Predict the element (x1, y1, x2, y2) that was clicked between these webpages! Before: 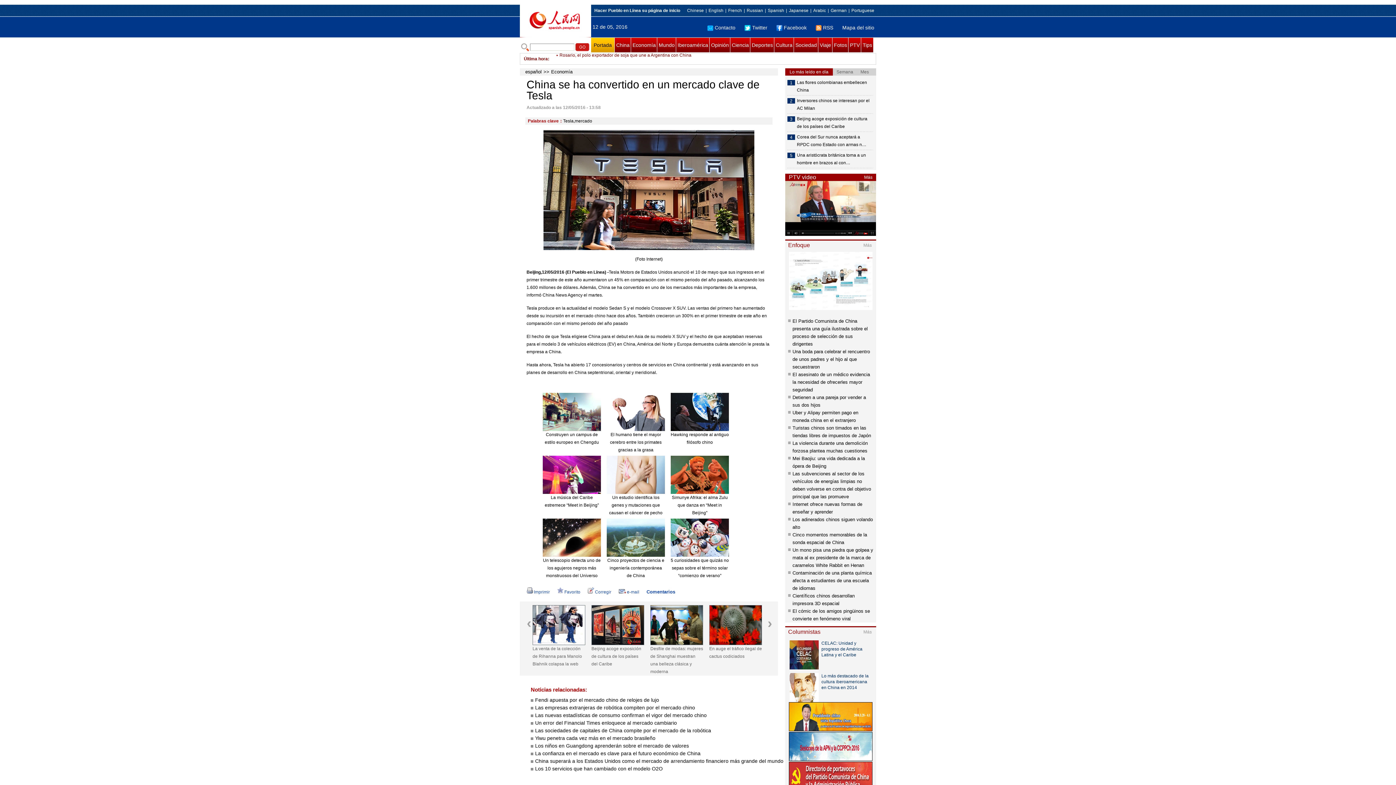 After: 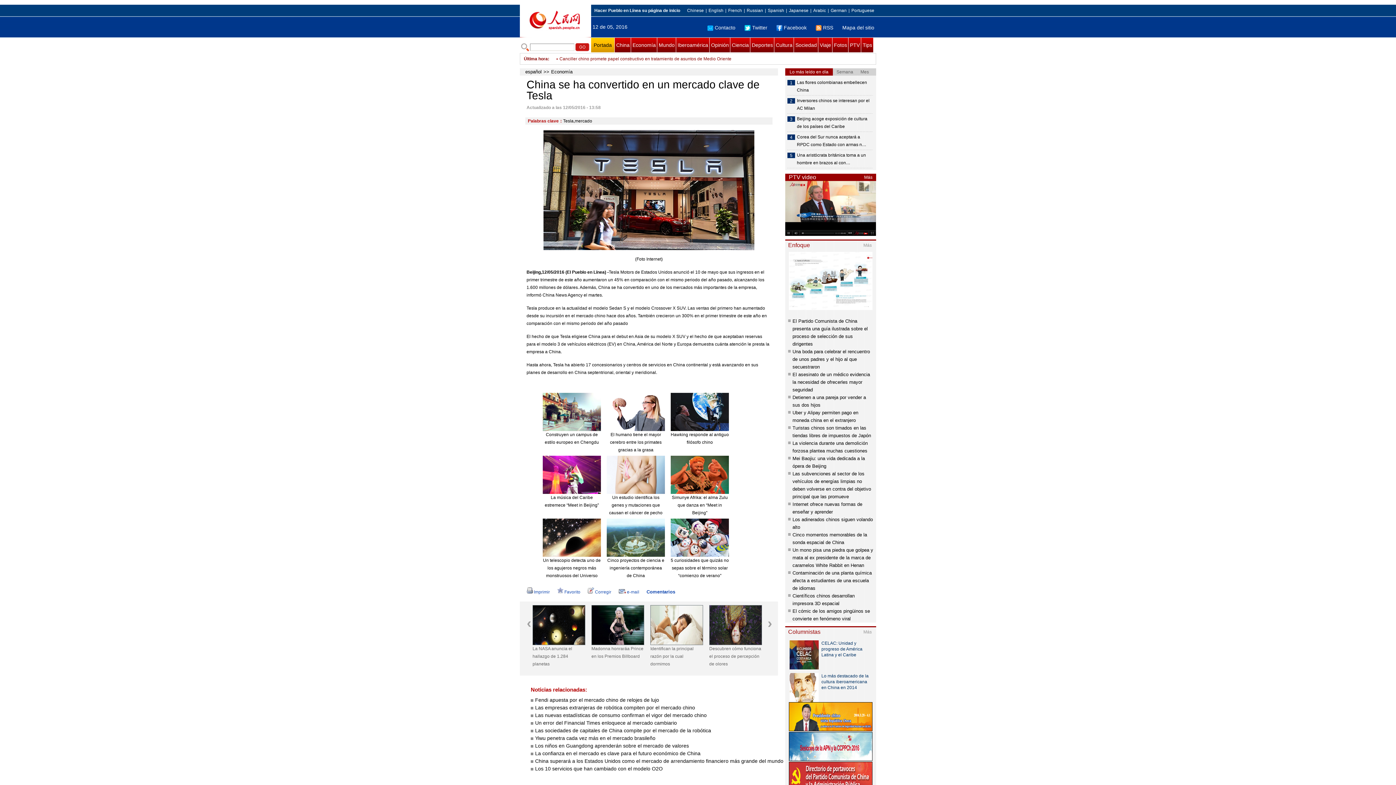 Action: bbox: (542, 456, 601, 494)